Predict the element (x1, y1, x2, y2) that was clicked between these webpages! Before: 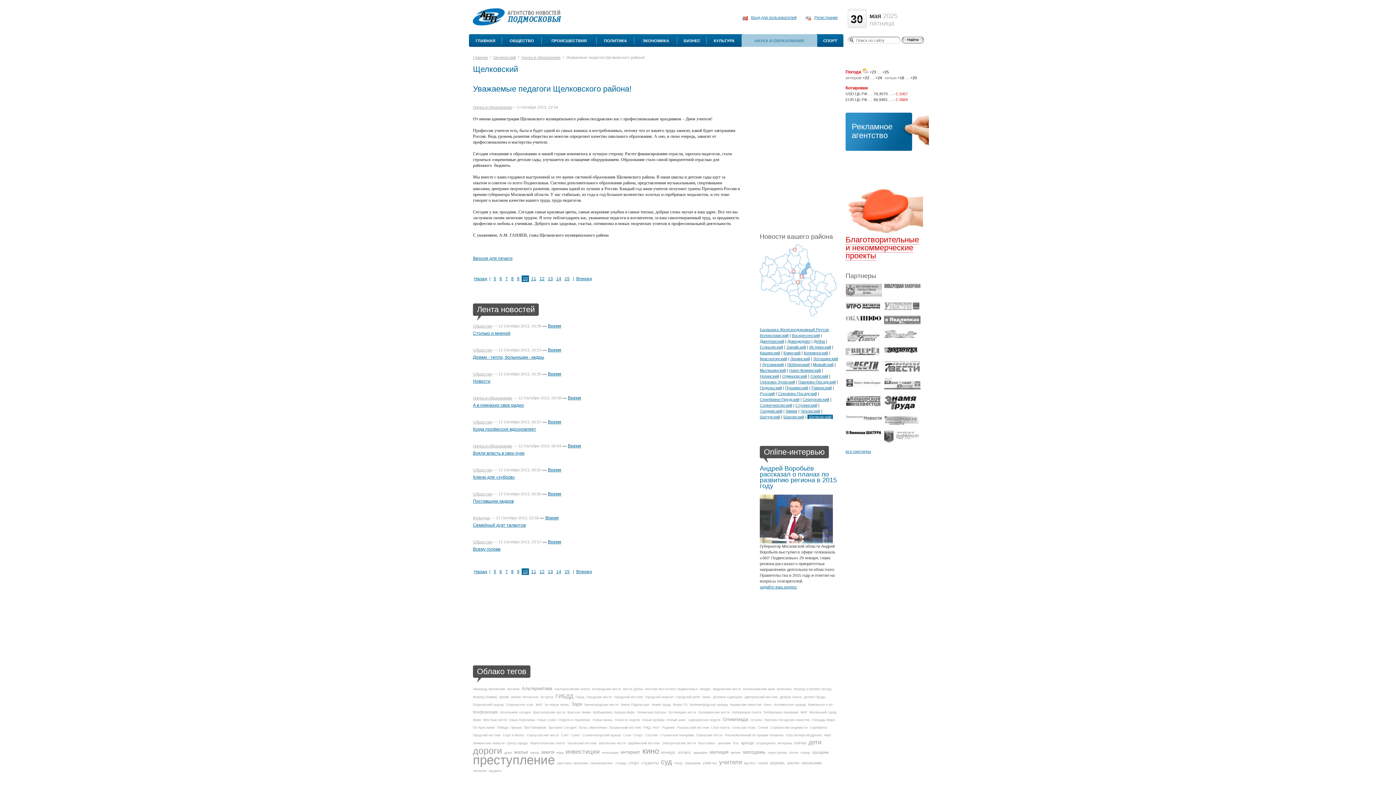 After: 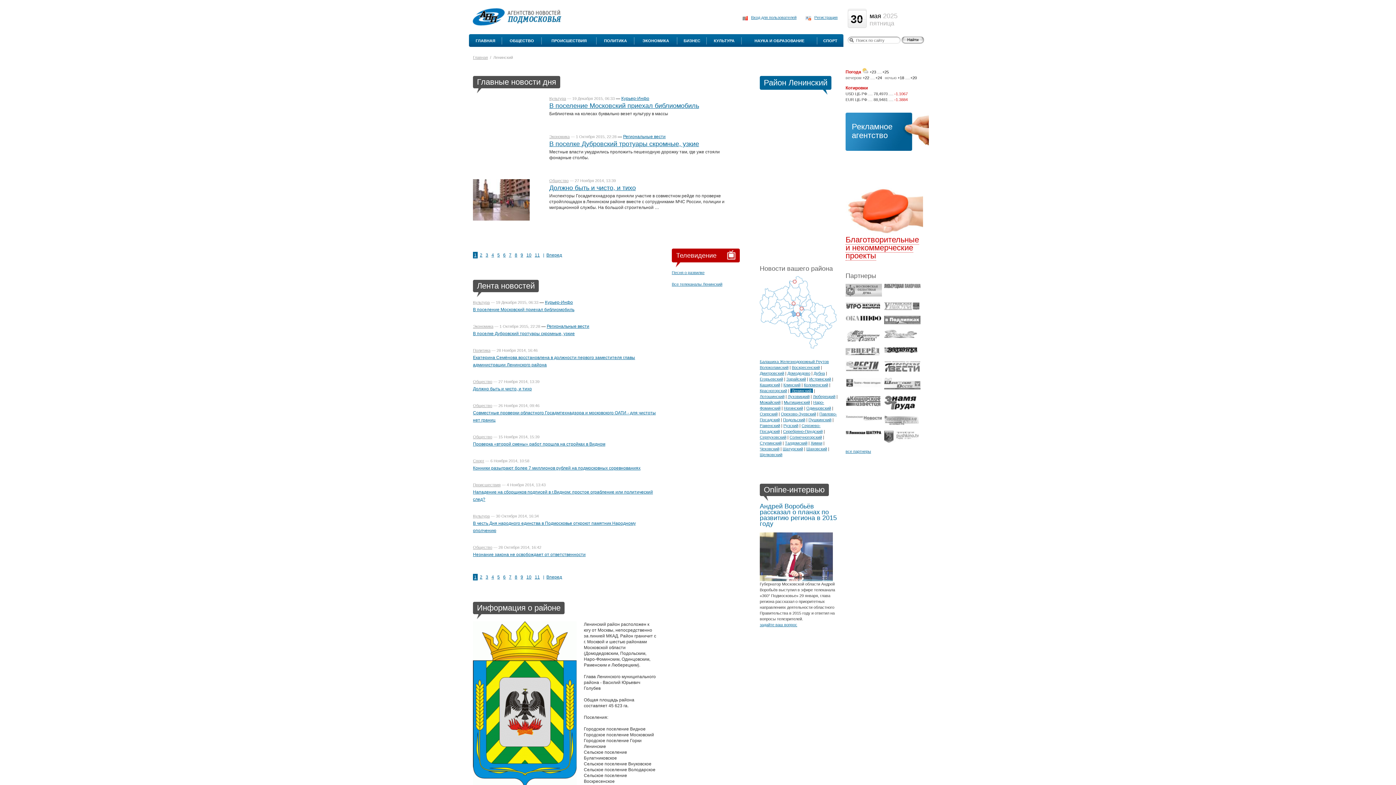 Action: label: Ленинский bbox: (790, 356, 810, 361)